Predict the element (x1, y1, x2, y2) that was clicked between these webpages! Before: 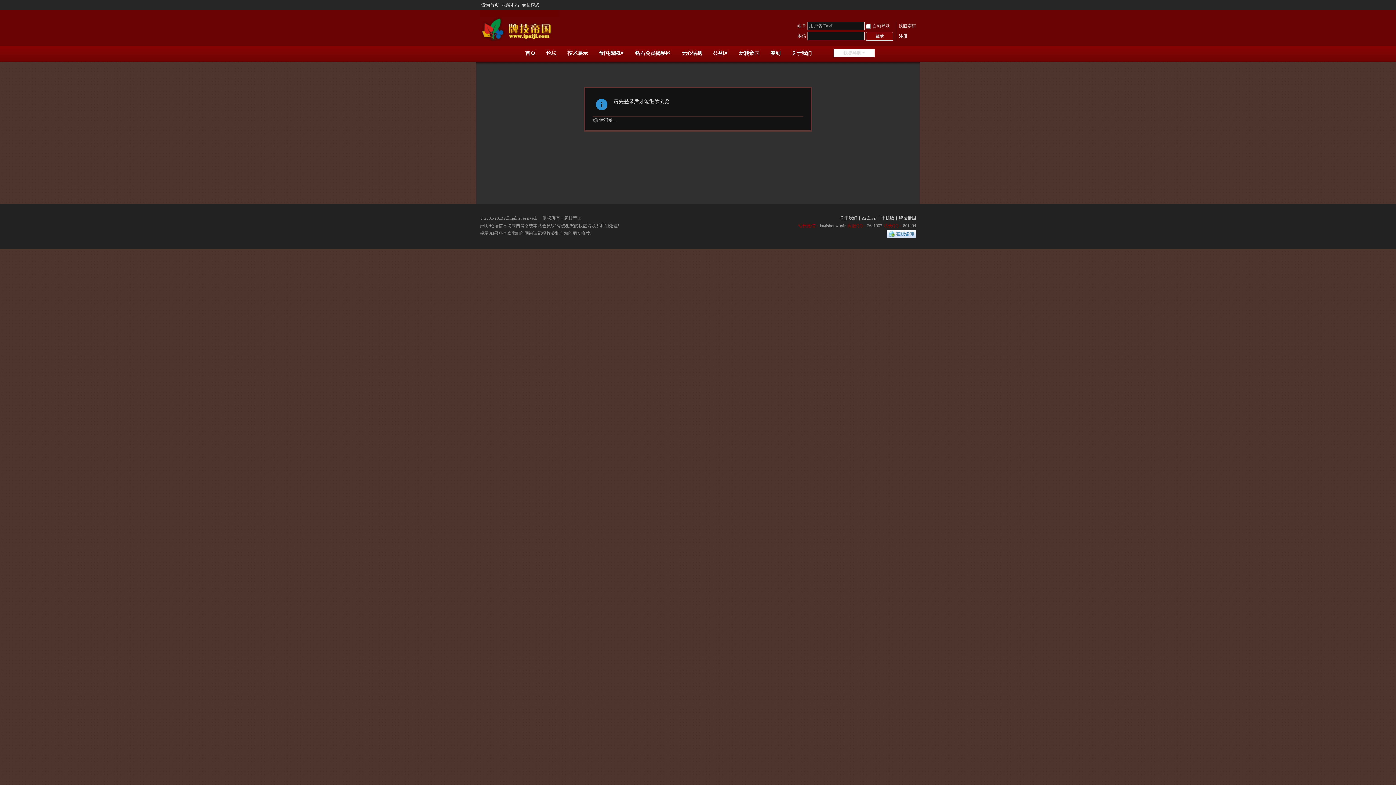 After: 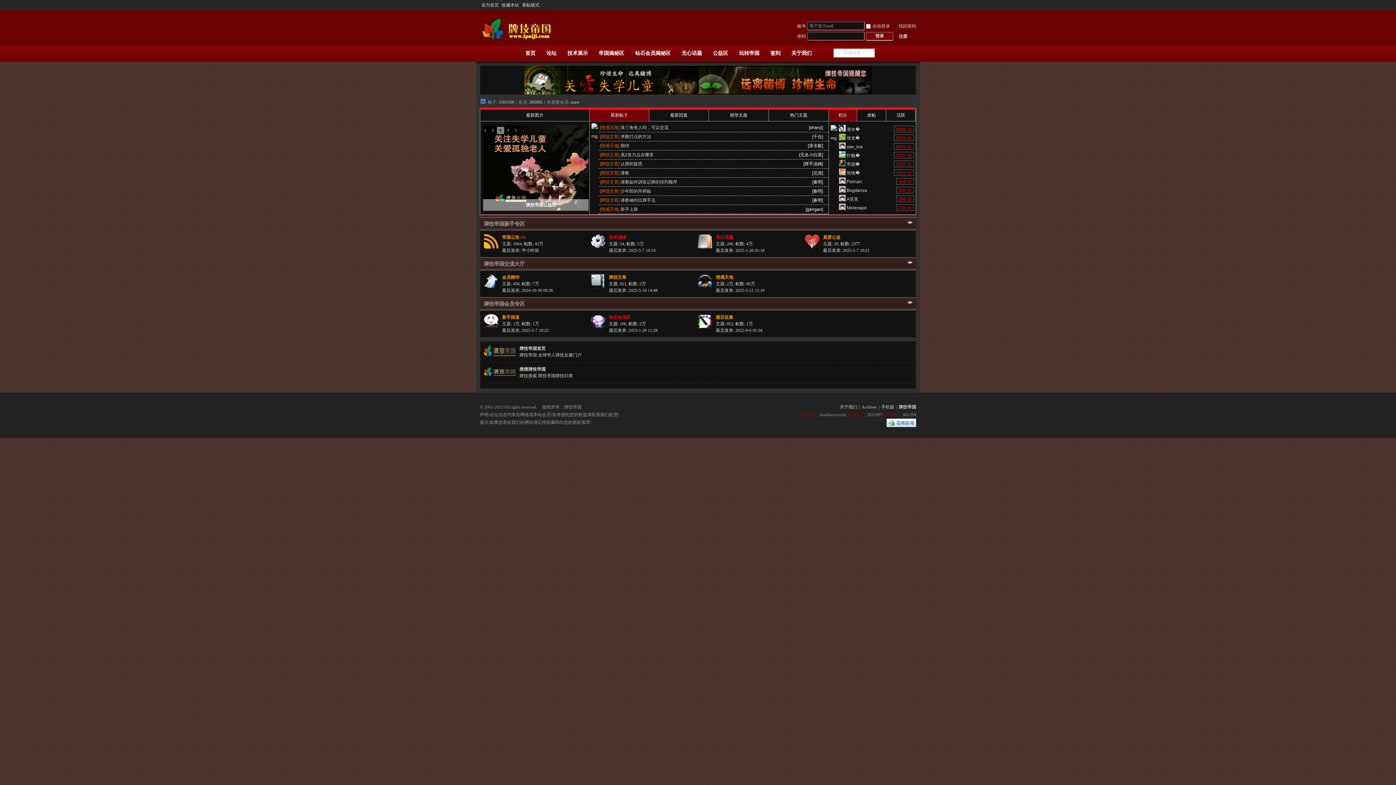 Action: bbox: (480, 35, 559, 40)